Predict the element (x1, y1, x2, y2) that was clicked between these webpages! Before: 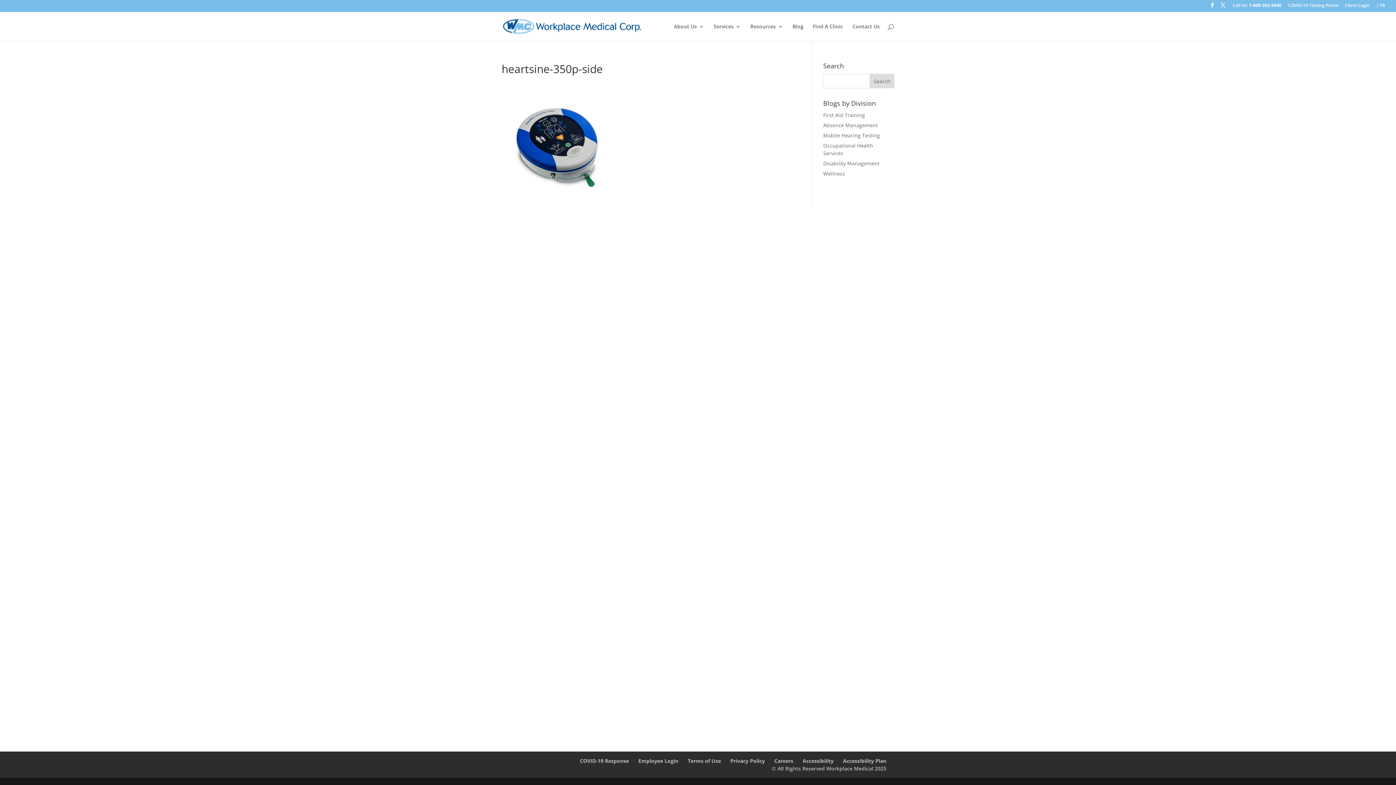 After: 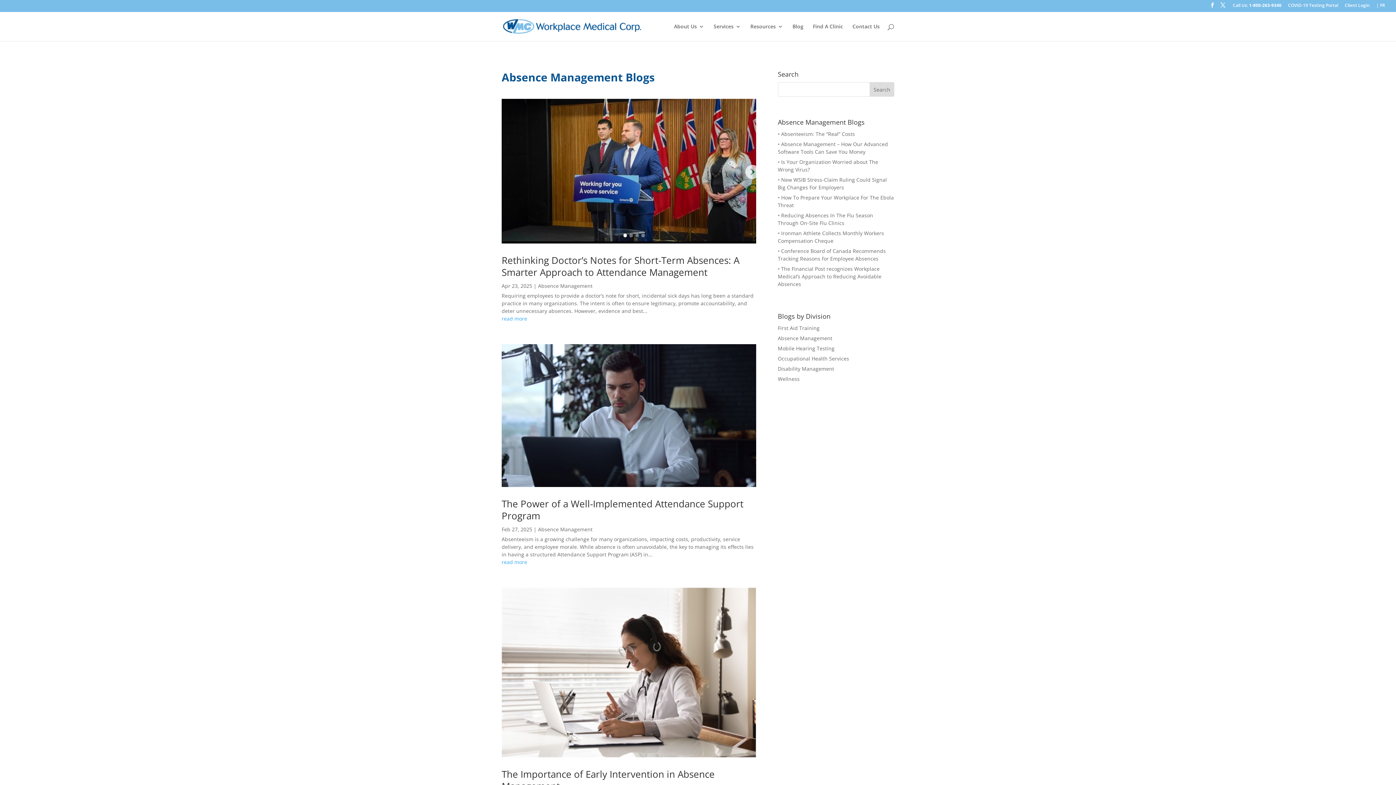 Action: bbox: (823, 121, 878, 128) label: Absence Management